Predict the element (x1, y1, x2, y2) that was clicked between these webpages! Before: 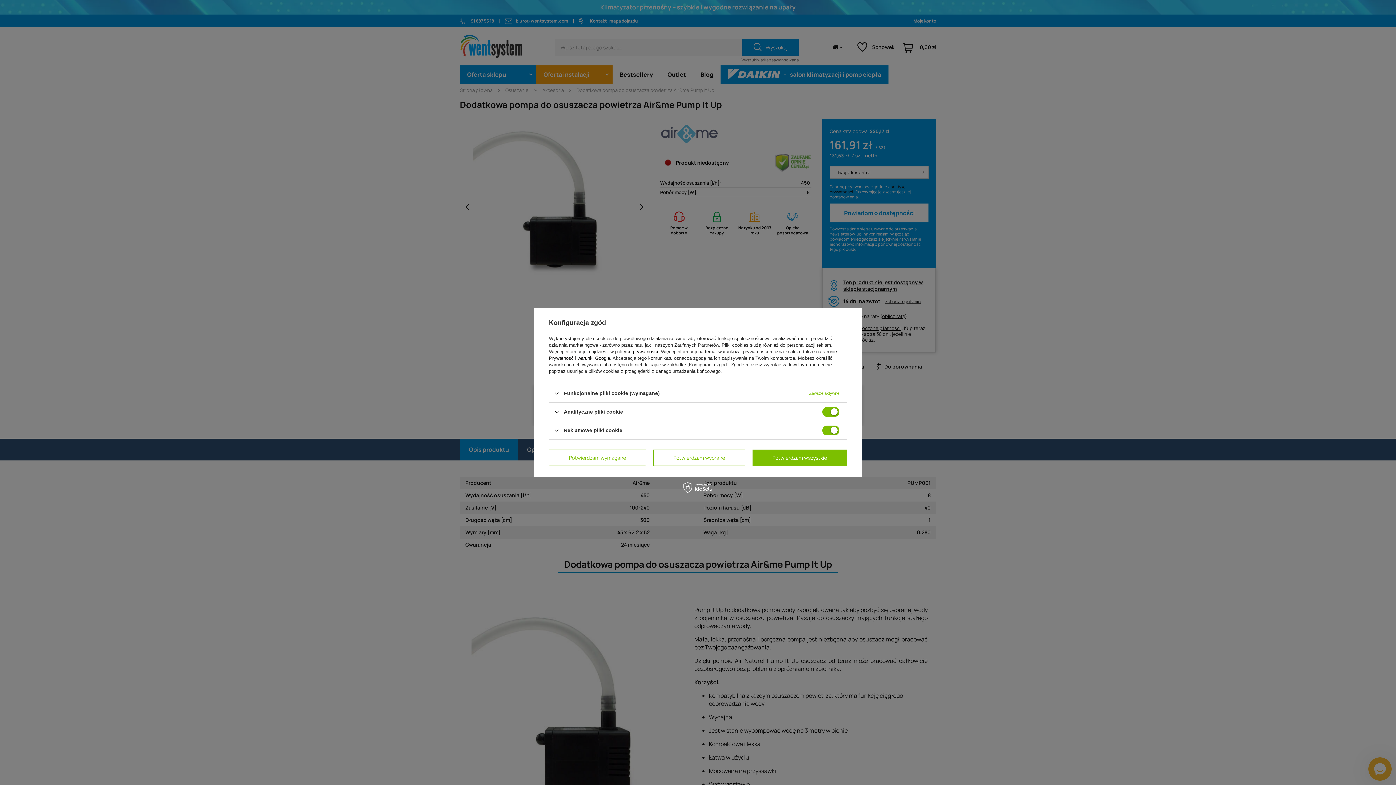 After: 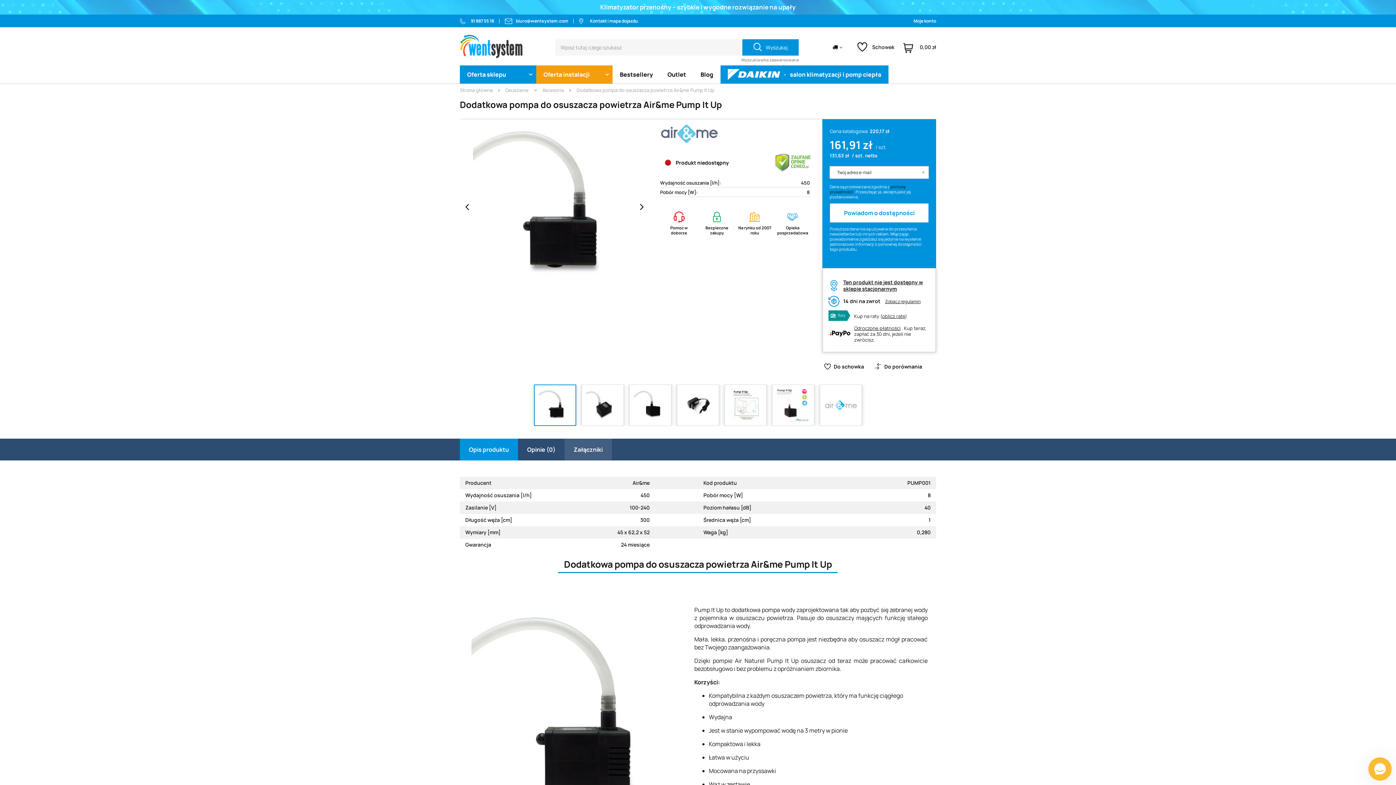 Action: bbox: (549, 449, 646, 466) label: Potwierdzam wymagane